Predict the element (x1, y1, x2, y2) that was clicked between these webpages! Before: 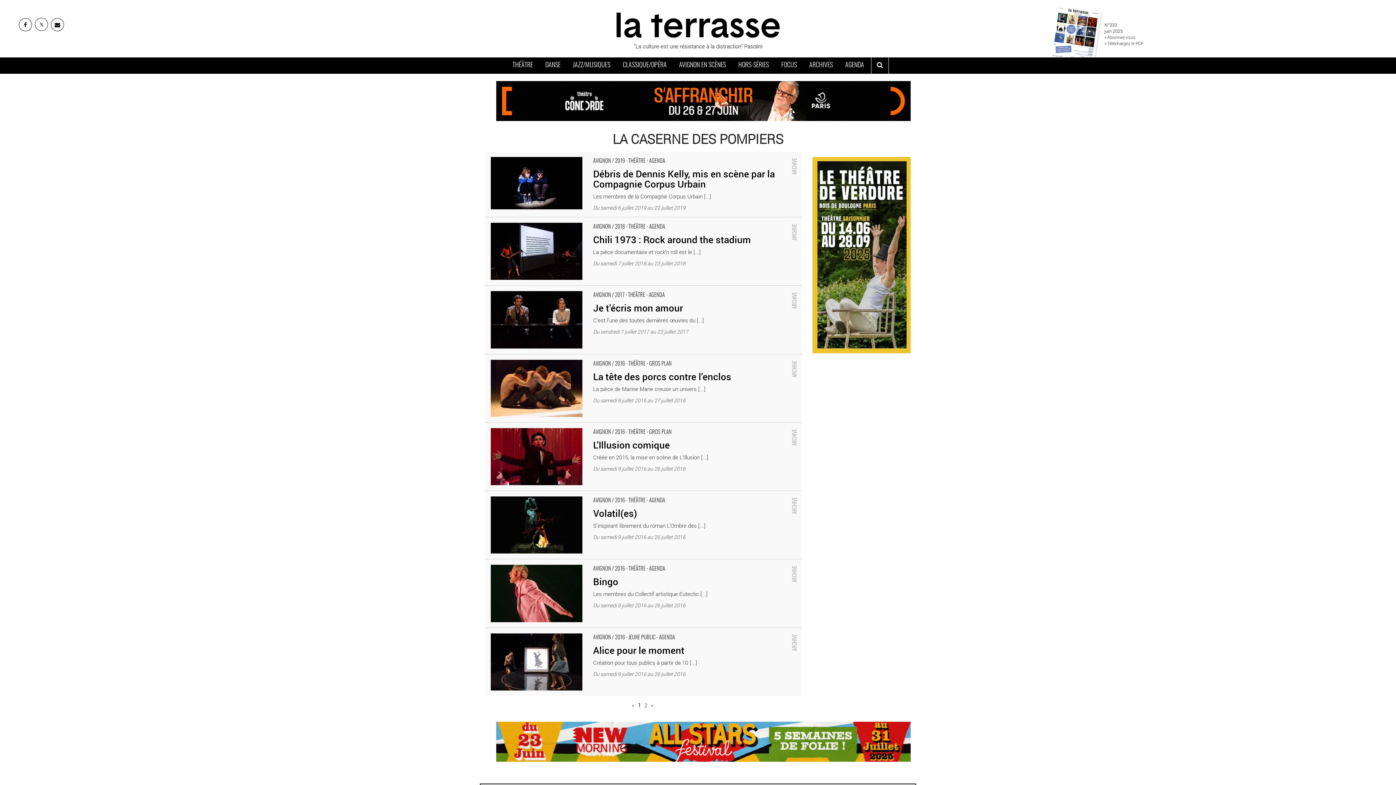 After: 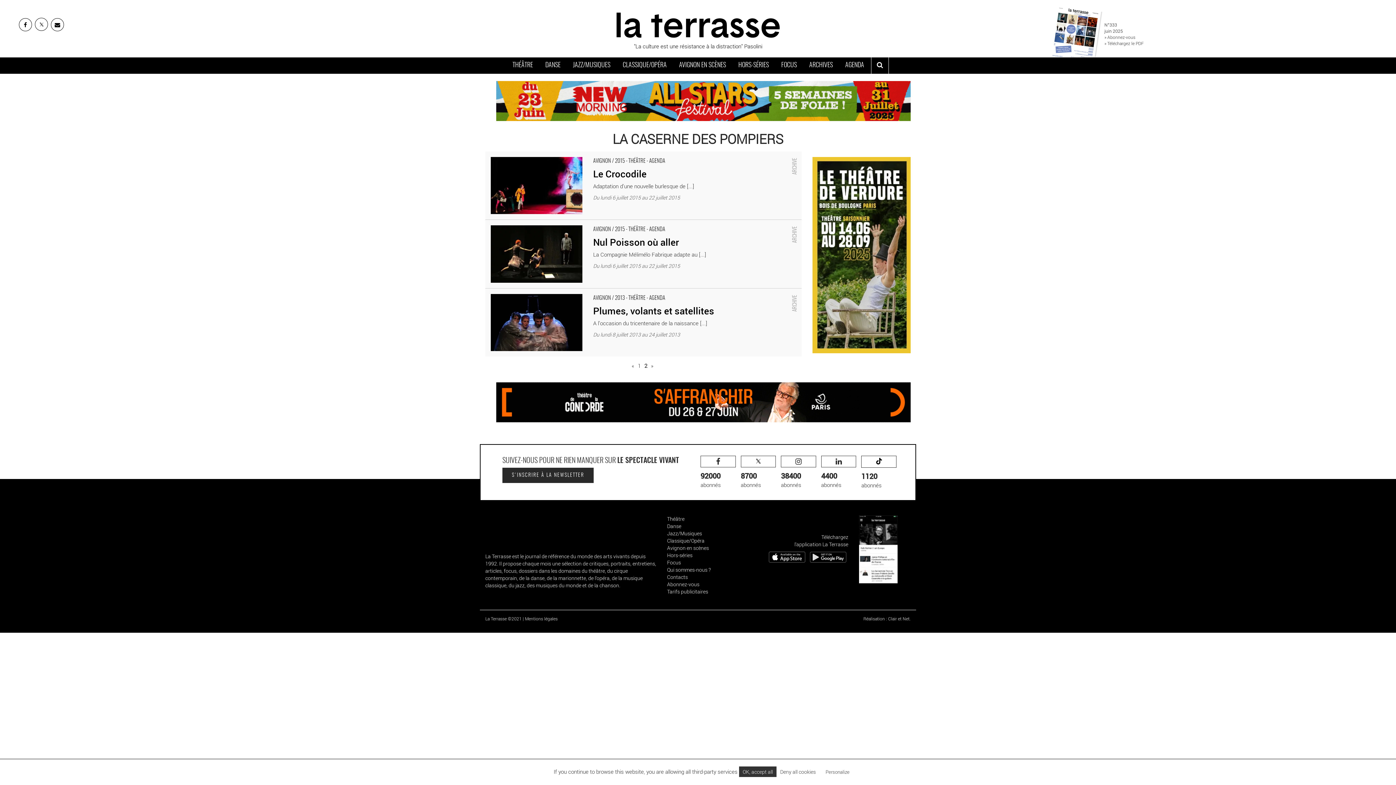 Action: bbox: (651, 701, 653, 709) label: »